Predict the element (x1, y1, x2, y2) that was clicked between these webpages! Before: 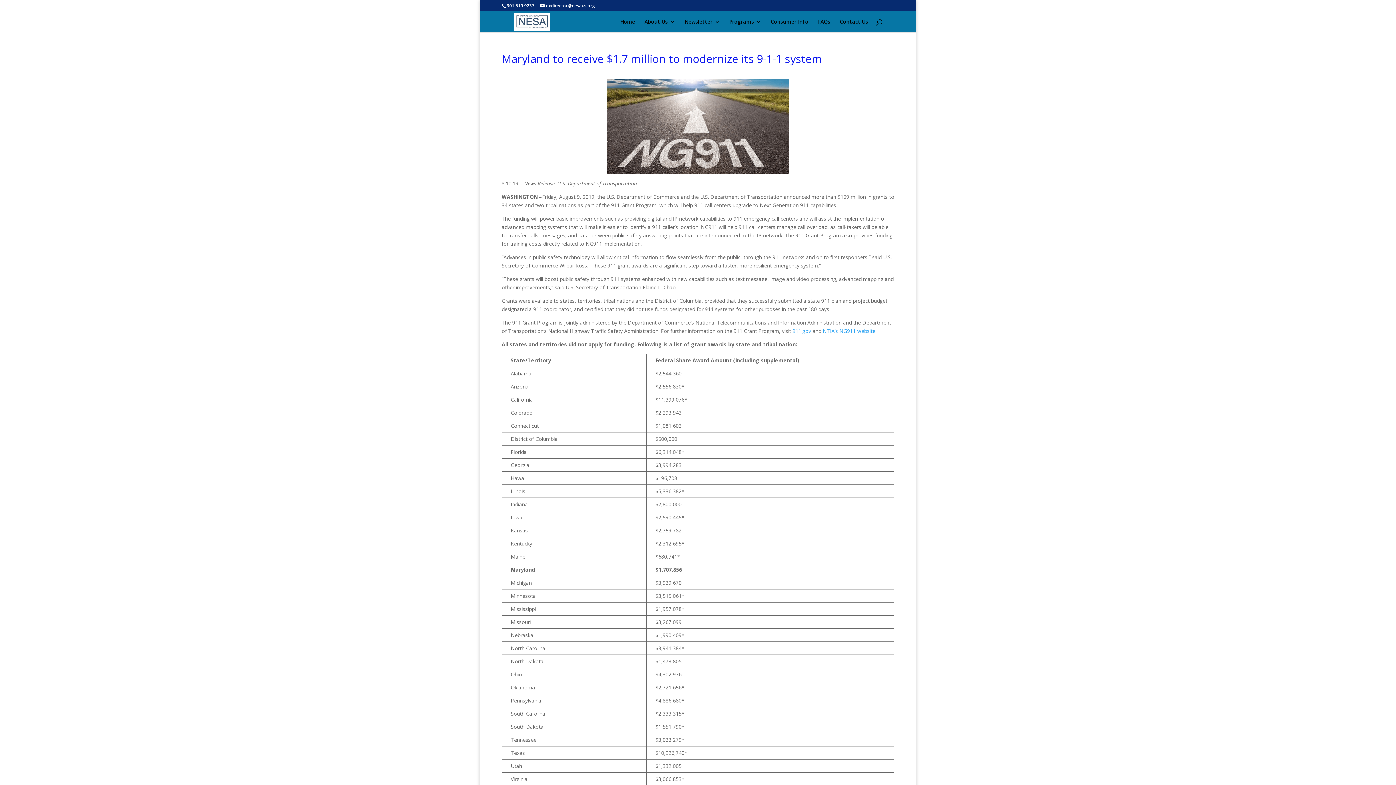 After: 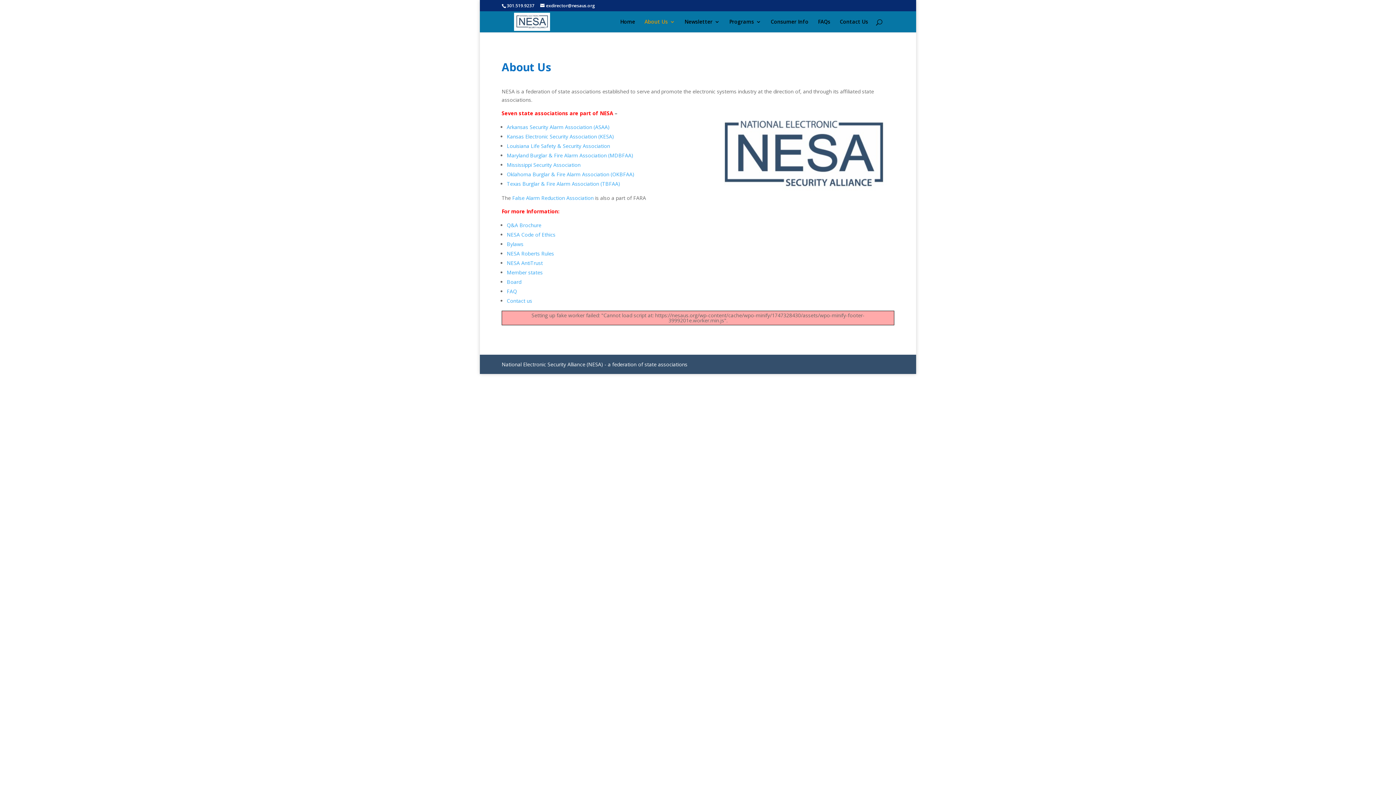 Action: label: About Us bbox: (644, 19, 675, 32)